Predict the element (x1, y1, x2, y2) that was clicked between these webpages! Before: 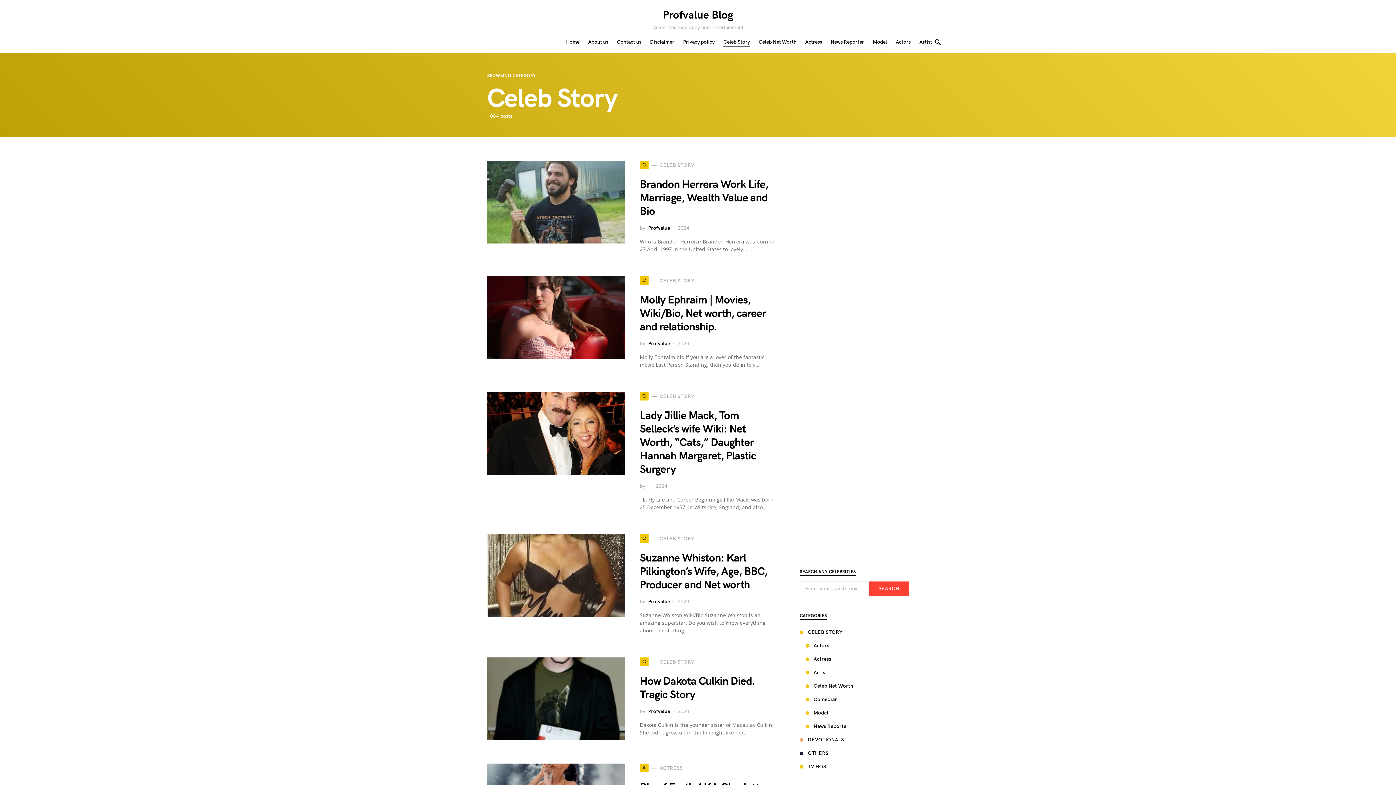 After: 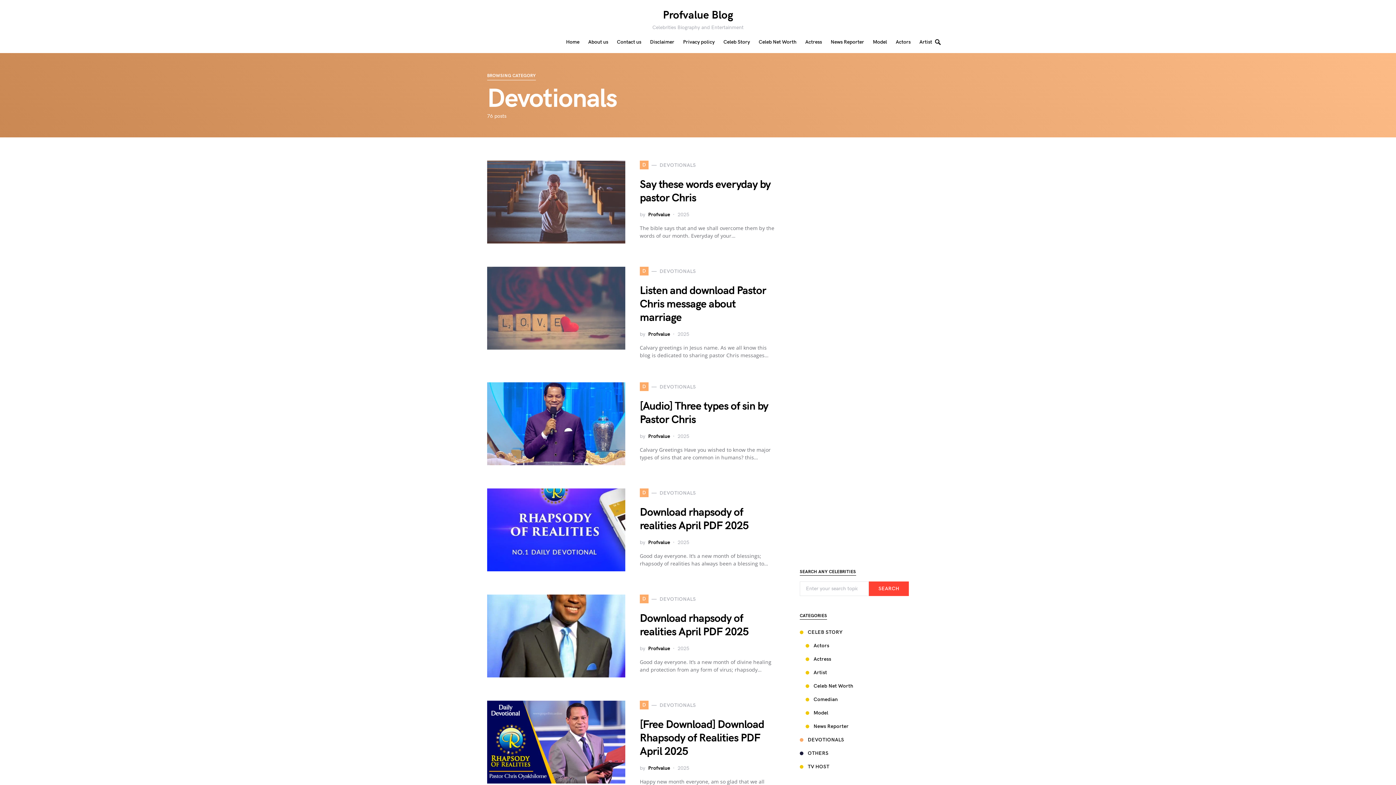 Action: bbox: (800, 736, 848, 744) label: DEVOTIONALS